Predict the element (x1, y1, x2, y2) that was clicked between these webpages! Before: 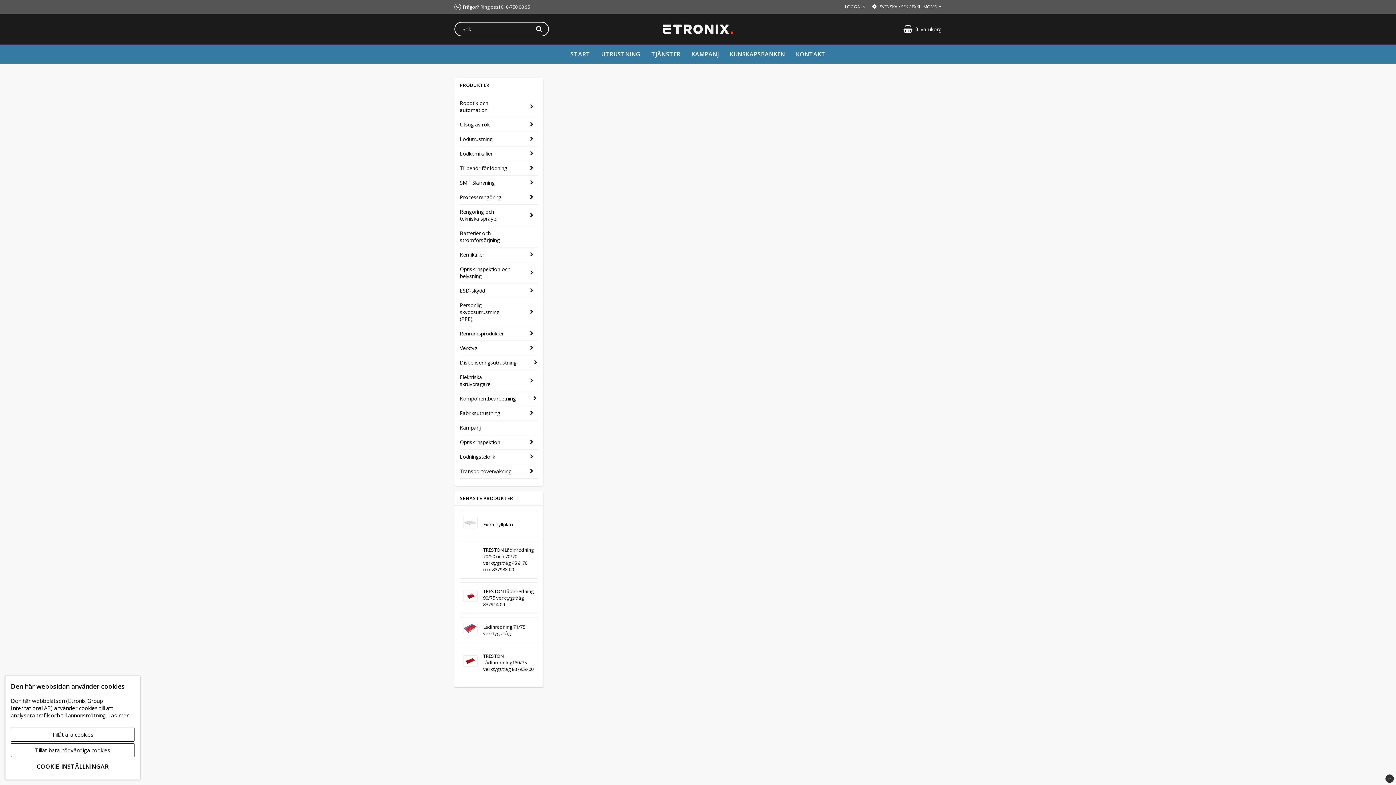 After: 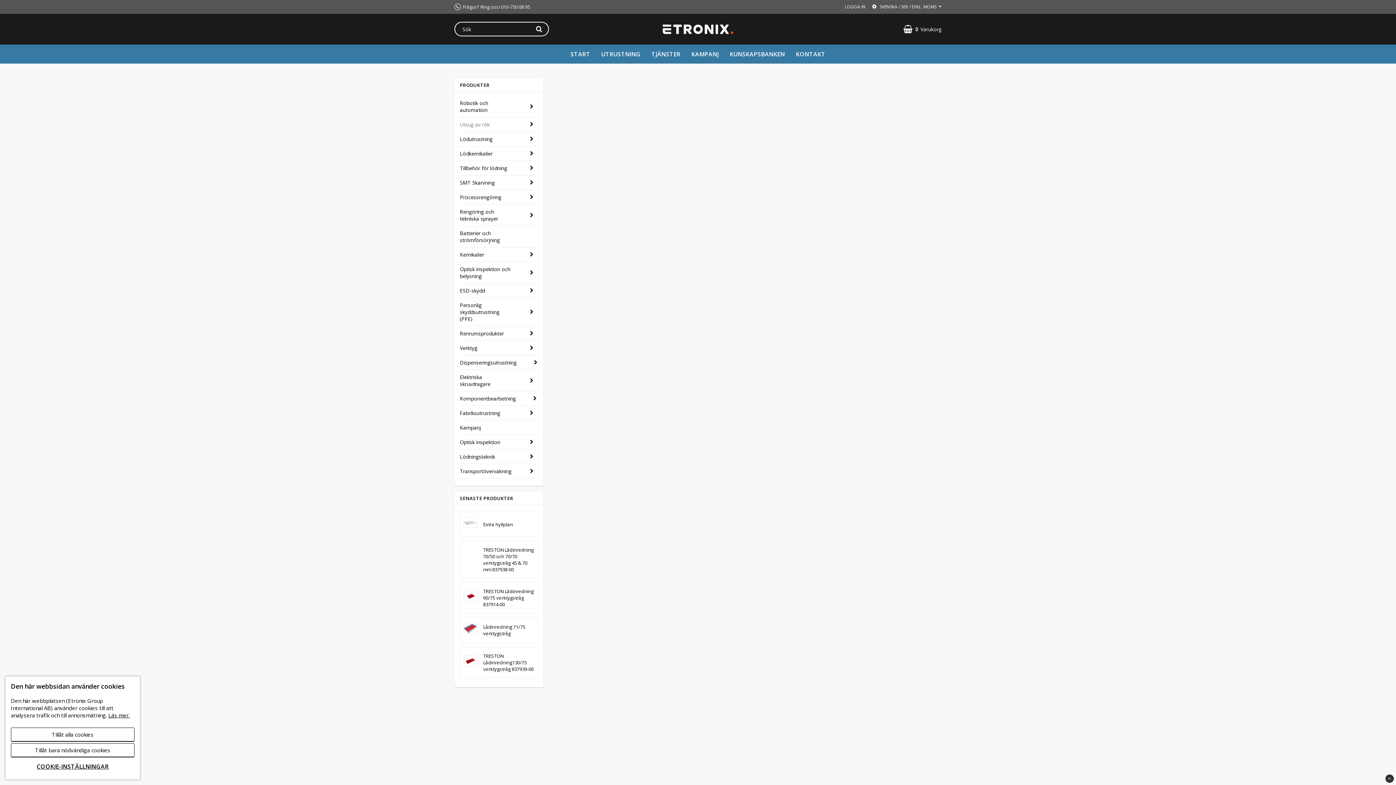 Action: label: Utsug av rök bbox: (460, 117, 525, 131)